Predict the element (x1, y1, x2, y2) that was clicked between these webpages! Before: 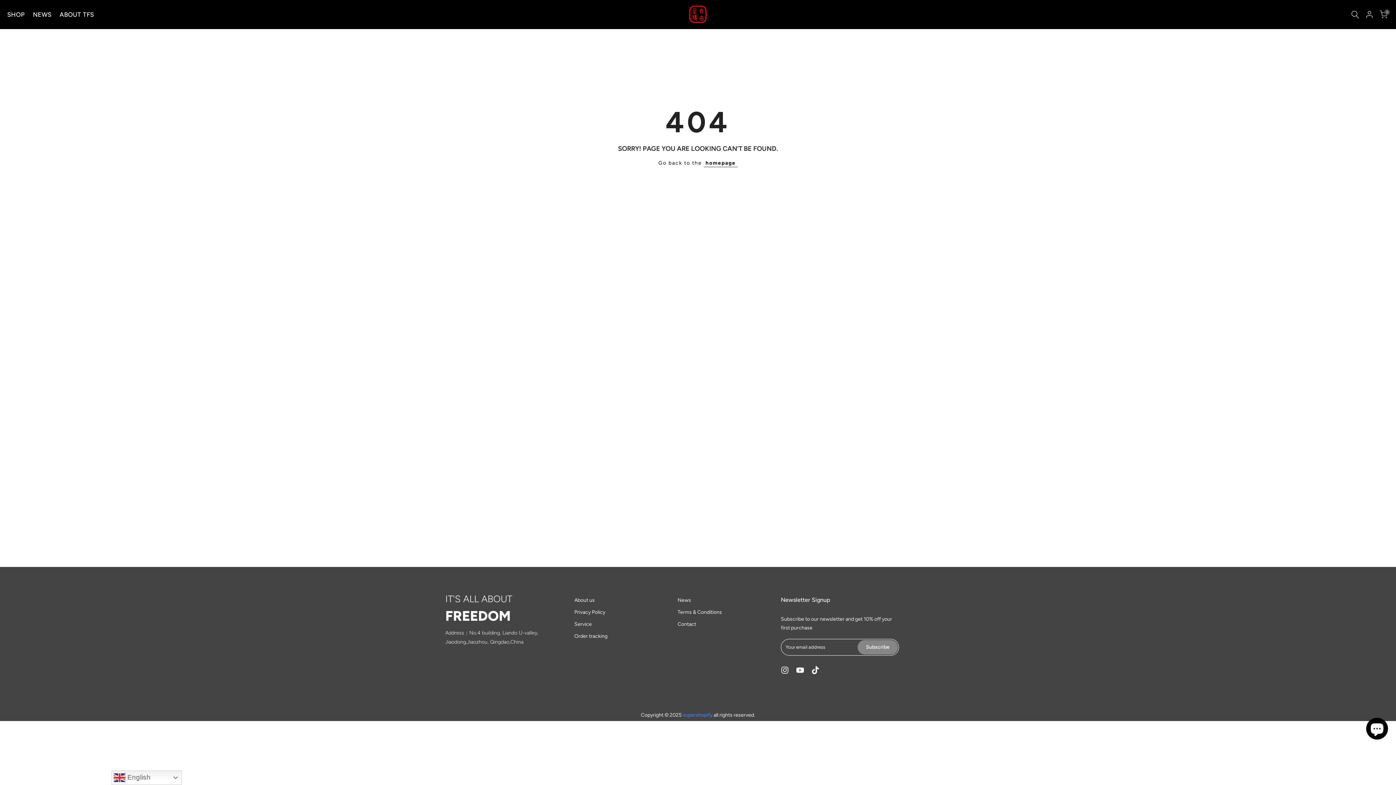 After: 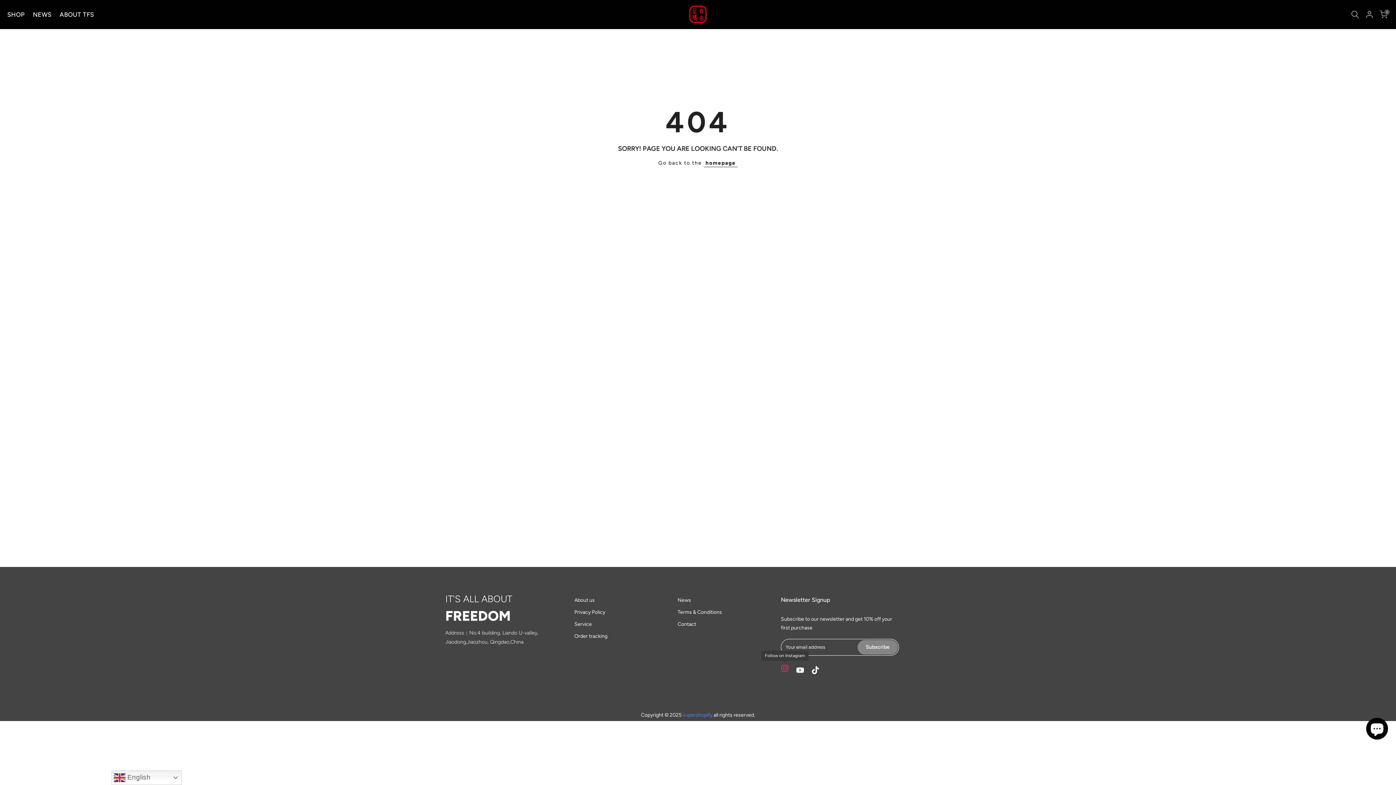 Action: bbox: (781, 664, 789, 676)